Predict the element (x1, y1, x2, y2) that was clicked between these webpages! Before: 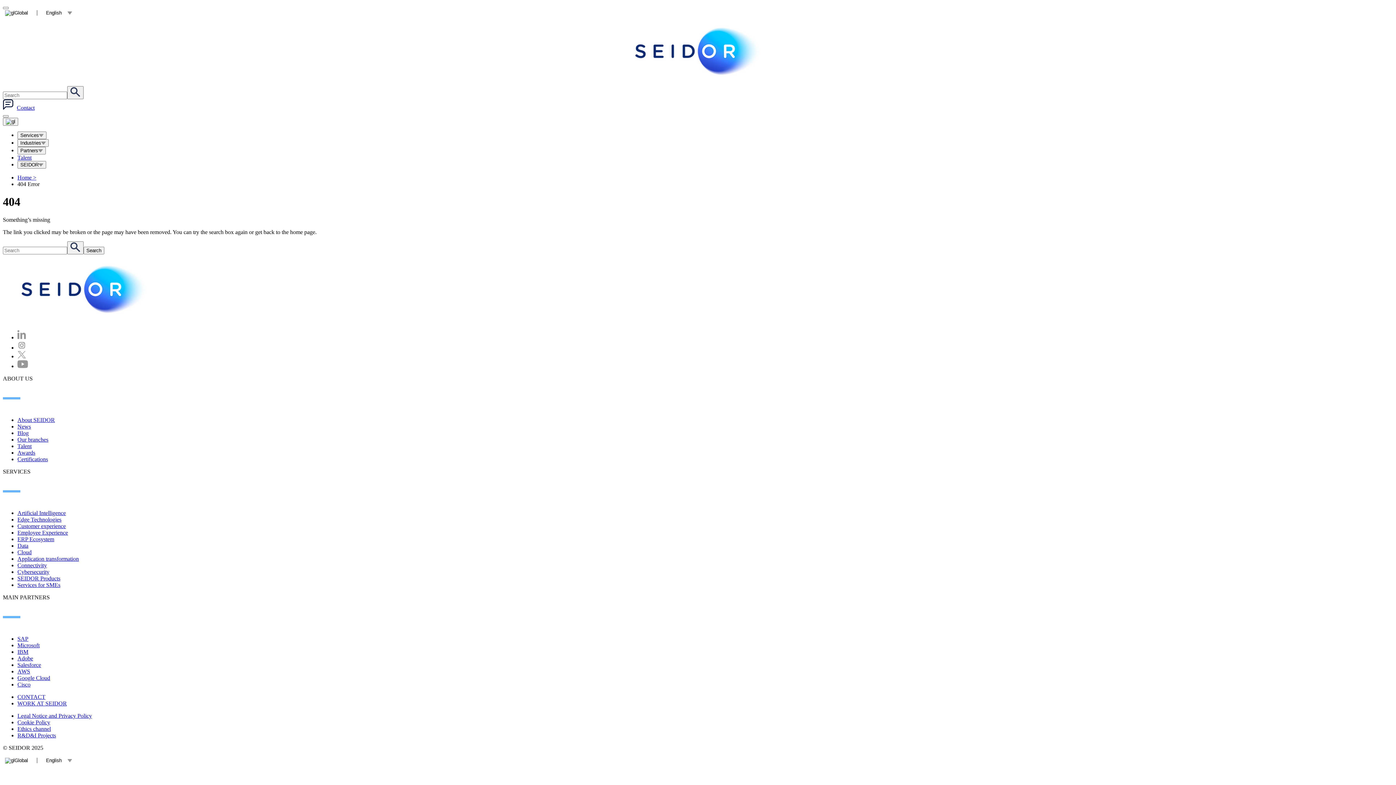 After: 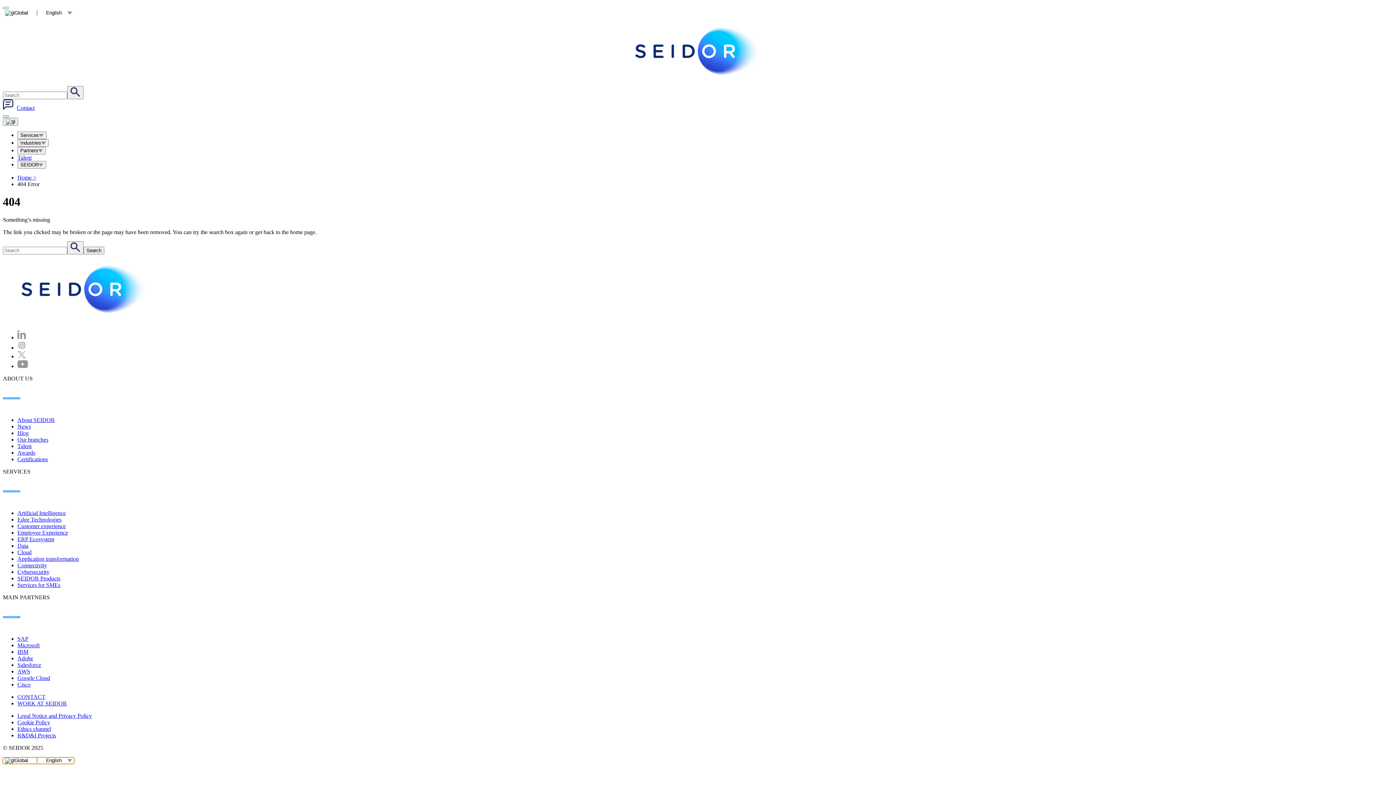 Action: label: GlobalEnglish bbox: (2, 757, 74, 764)